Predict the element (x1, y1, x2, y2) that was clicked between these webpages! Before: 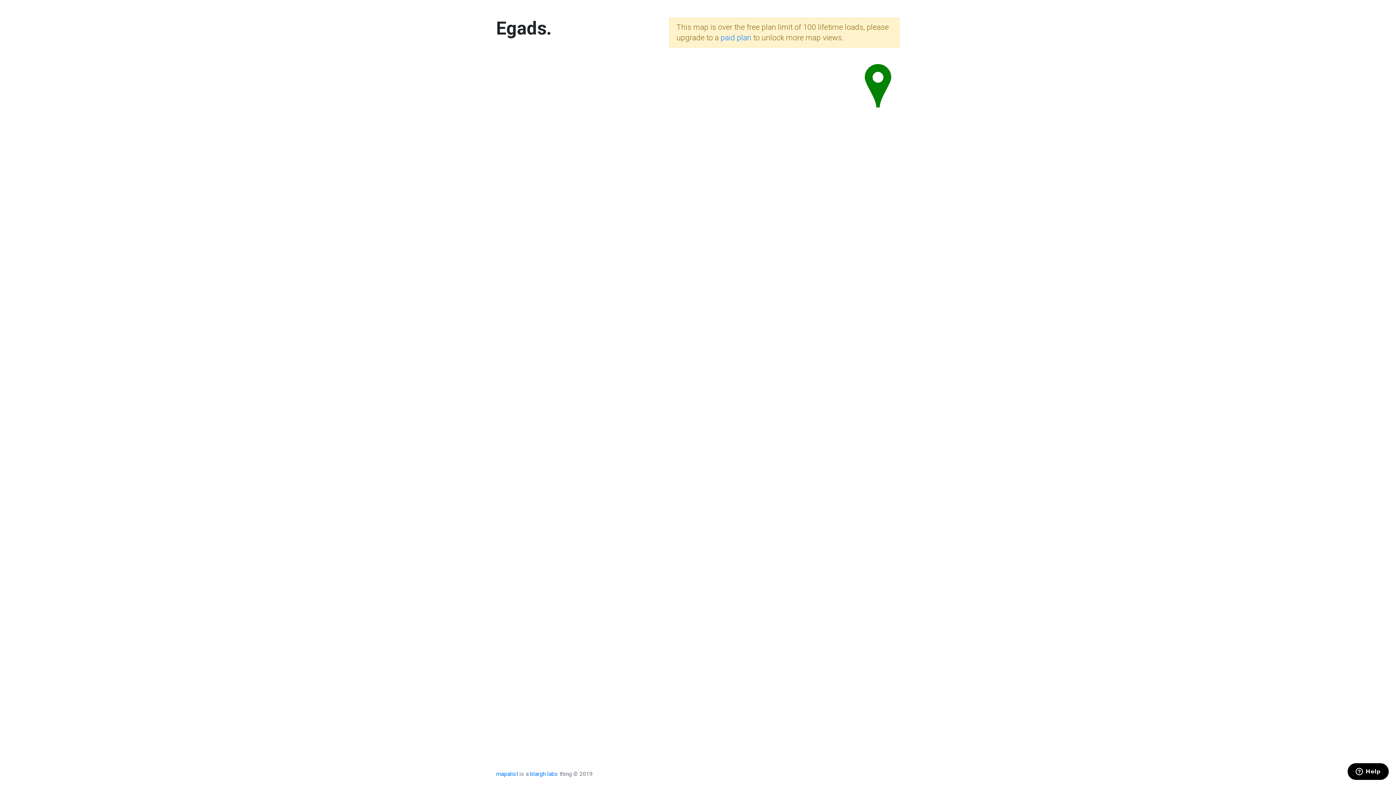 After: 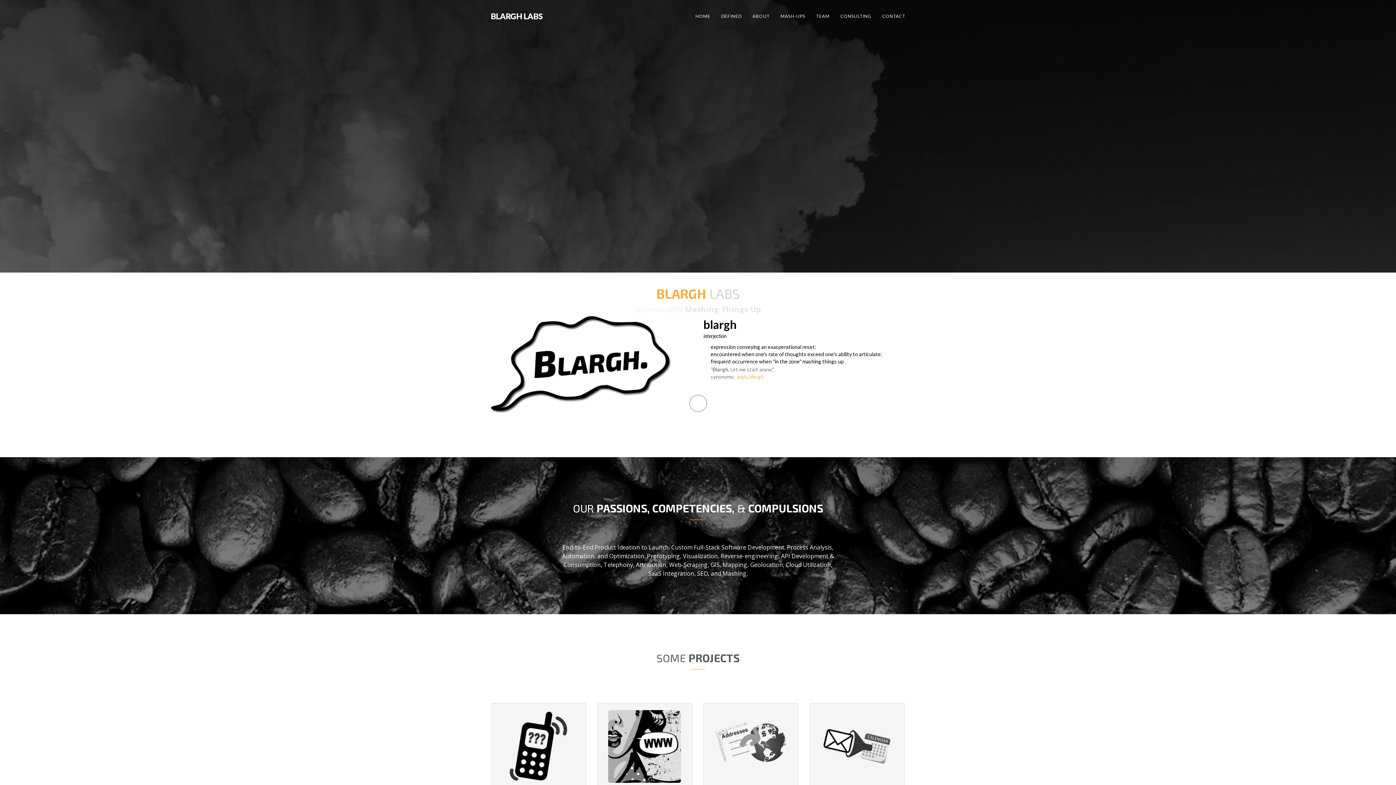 Action: bbox: (530, 770, 558, 777) label: blargh labs